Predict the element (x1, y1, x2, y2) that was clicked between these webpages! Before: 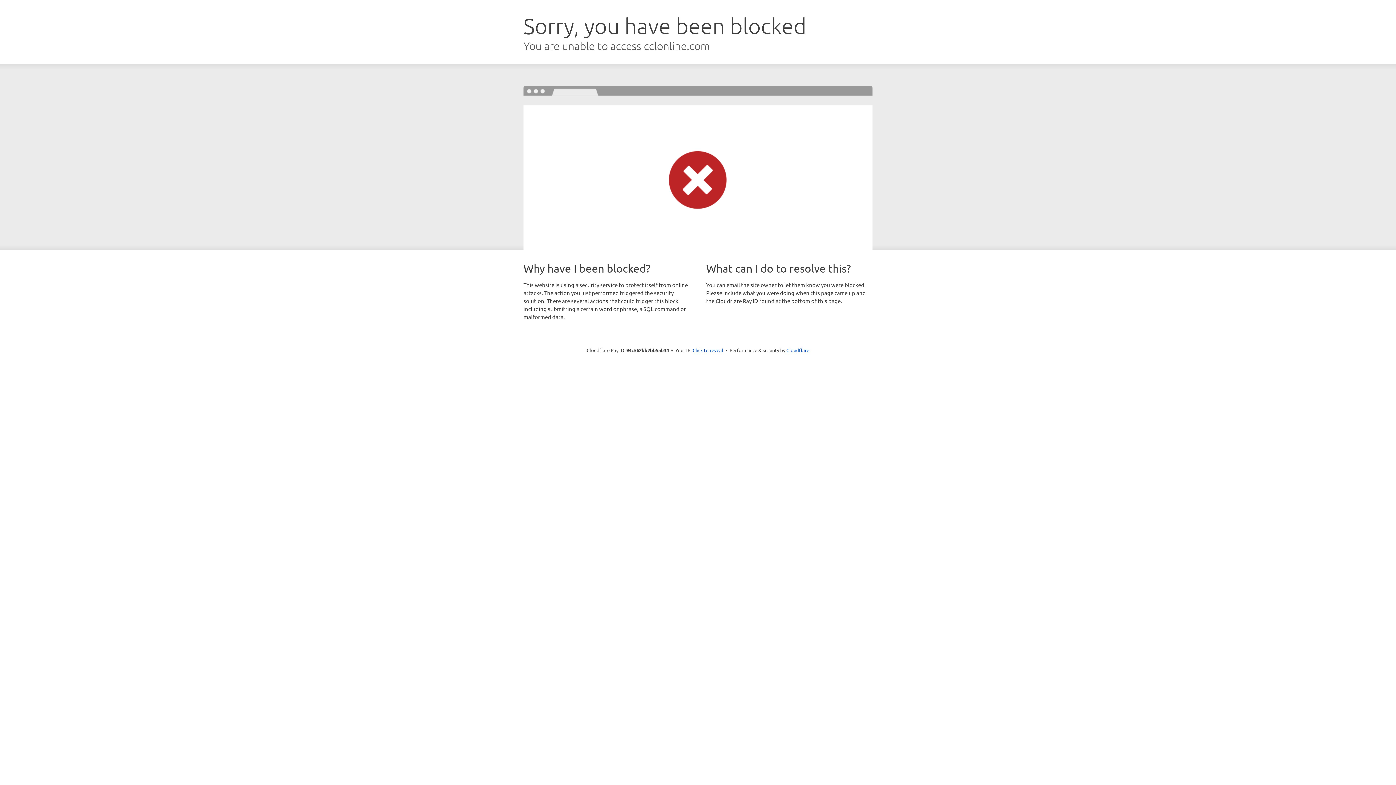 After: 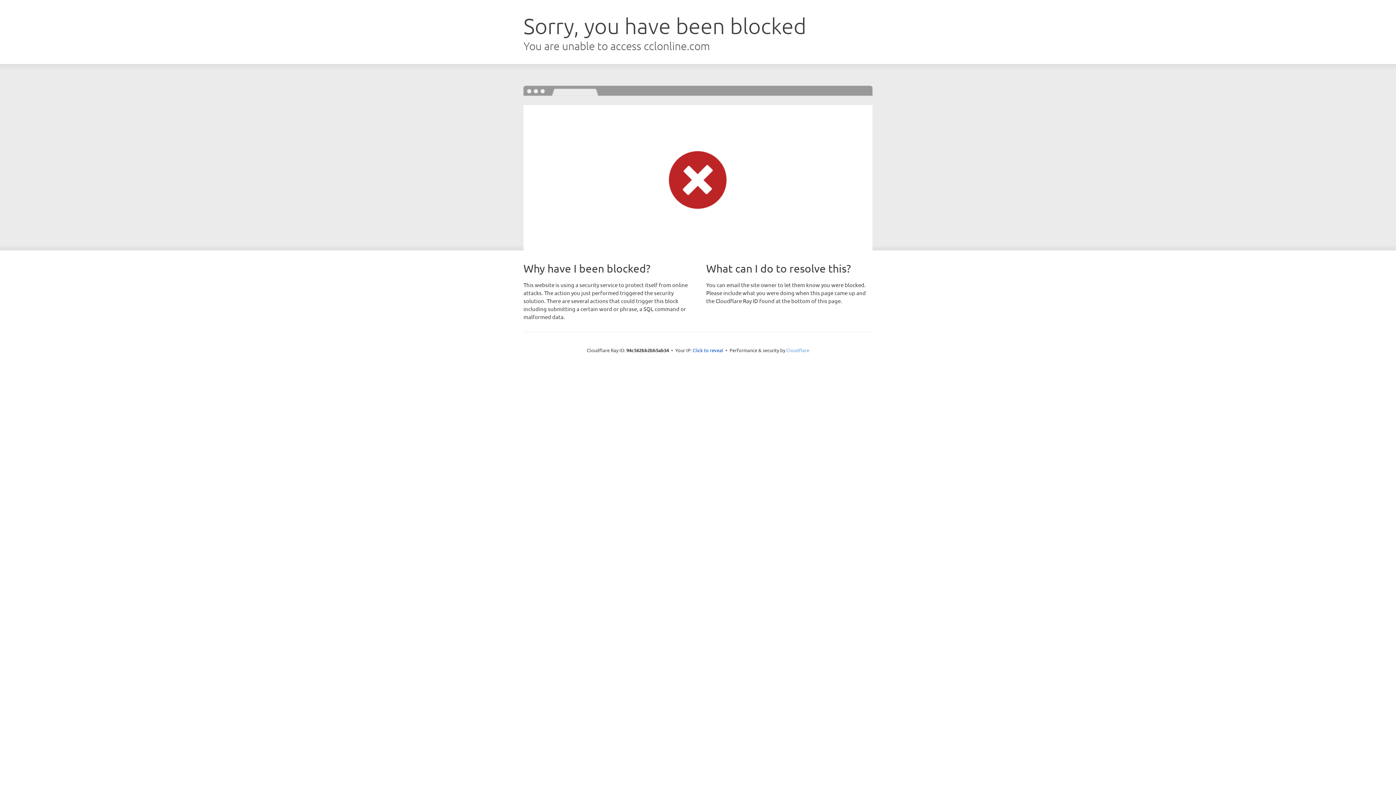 Action: label: Cloudflare bbox: (786, 347, 809, 353)